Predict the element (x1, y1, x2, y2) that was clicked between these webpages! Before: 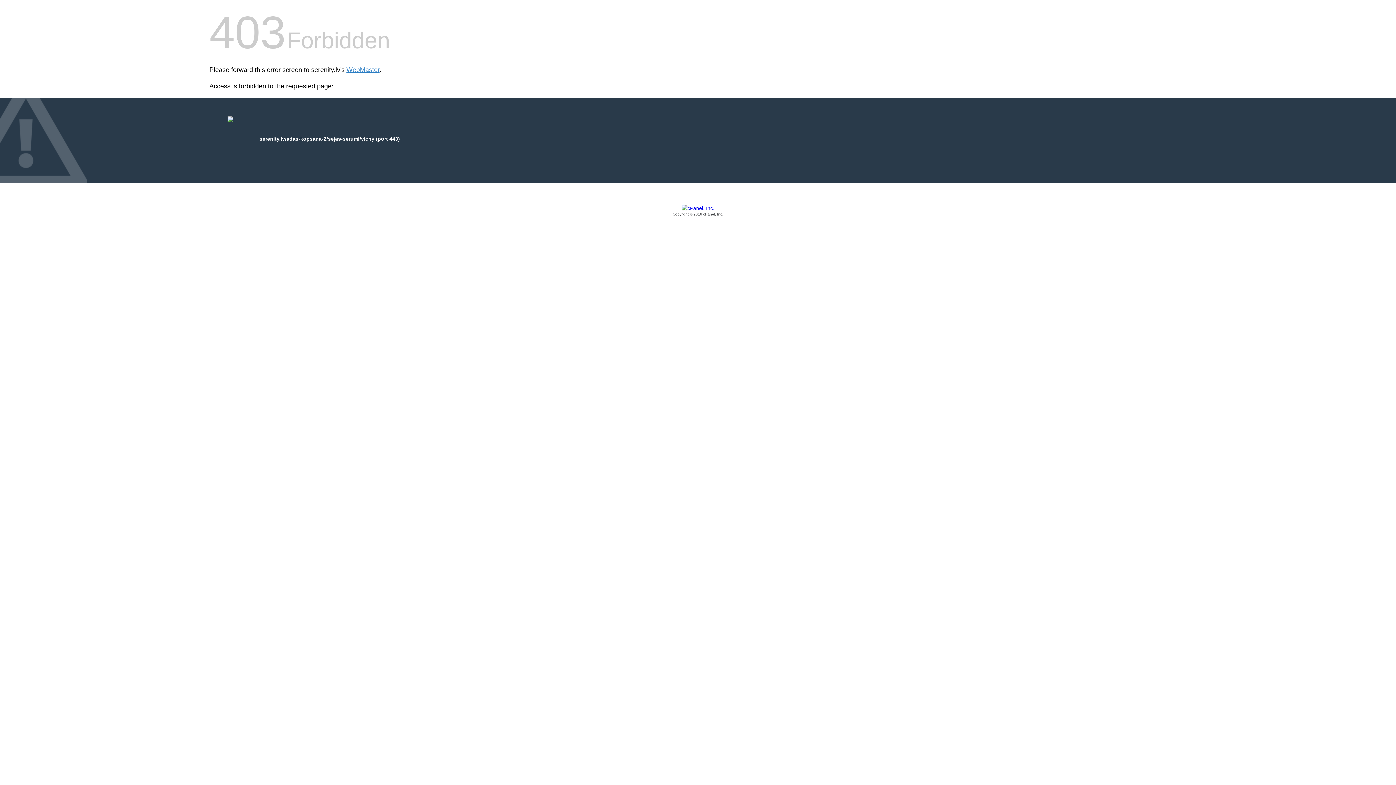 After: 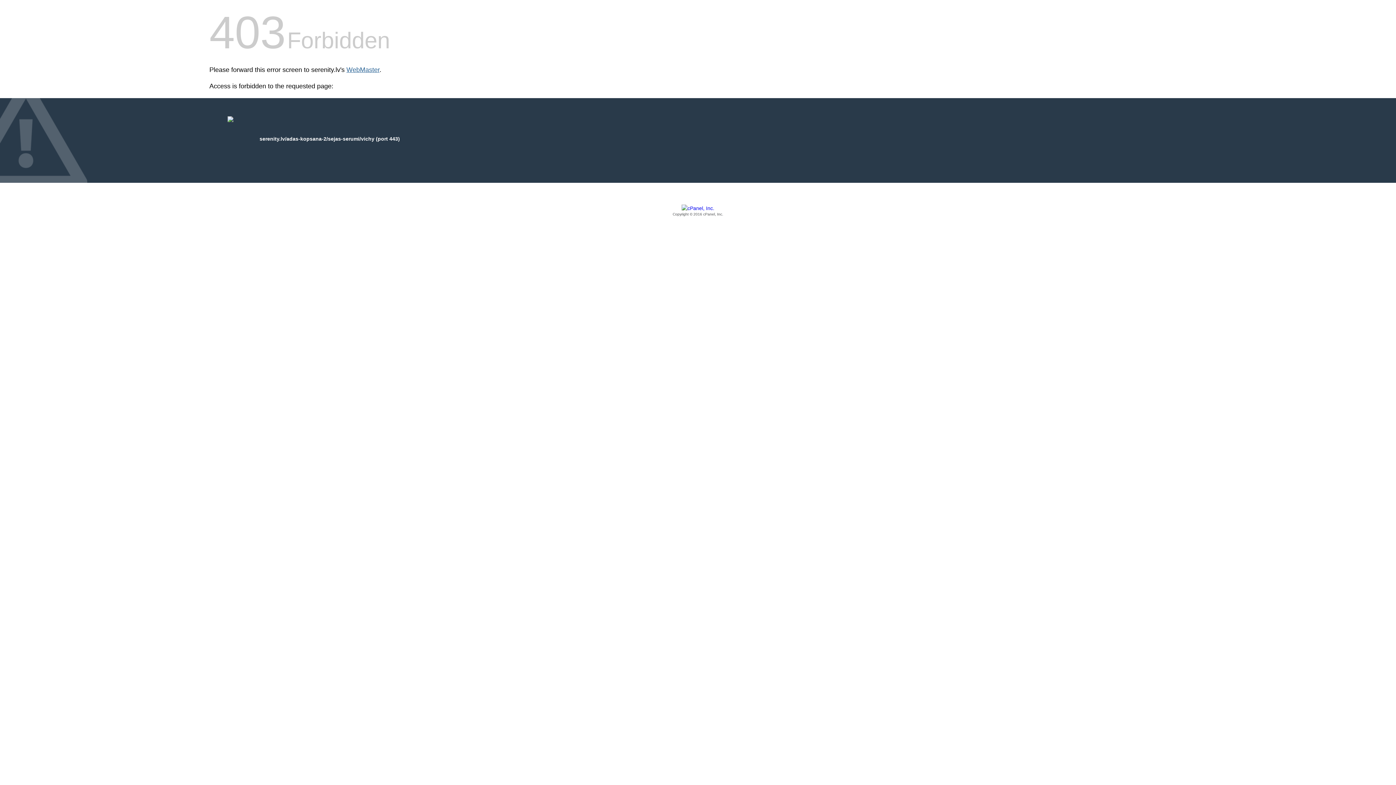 Action: label: WebMaster bbox: (346, 66, 379, 73)